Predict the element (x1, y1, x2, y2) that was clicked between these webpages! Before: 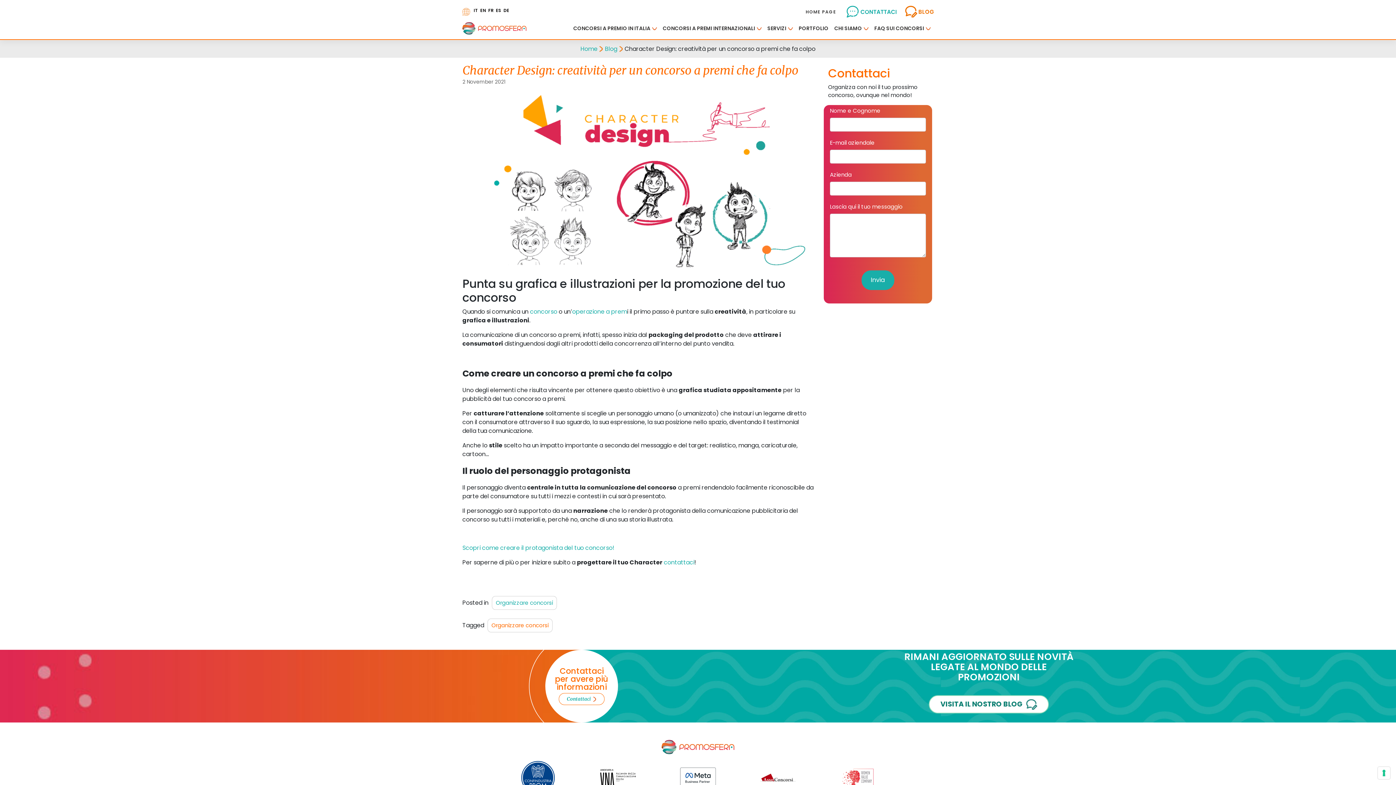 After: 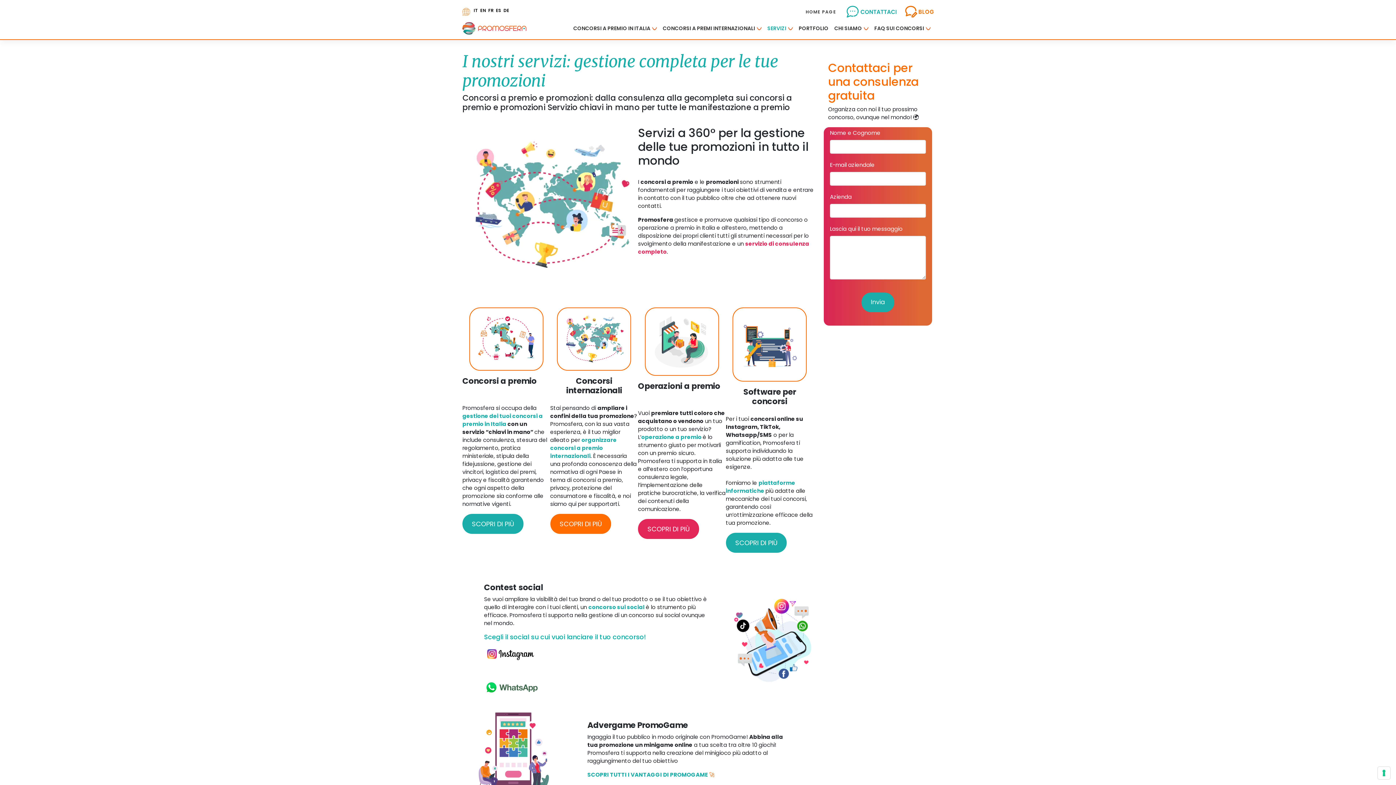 Action: bbox: (764, 21, 796, 35) label: SERVIZI